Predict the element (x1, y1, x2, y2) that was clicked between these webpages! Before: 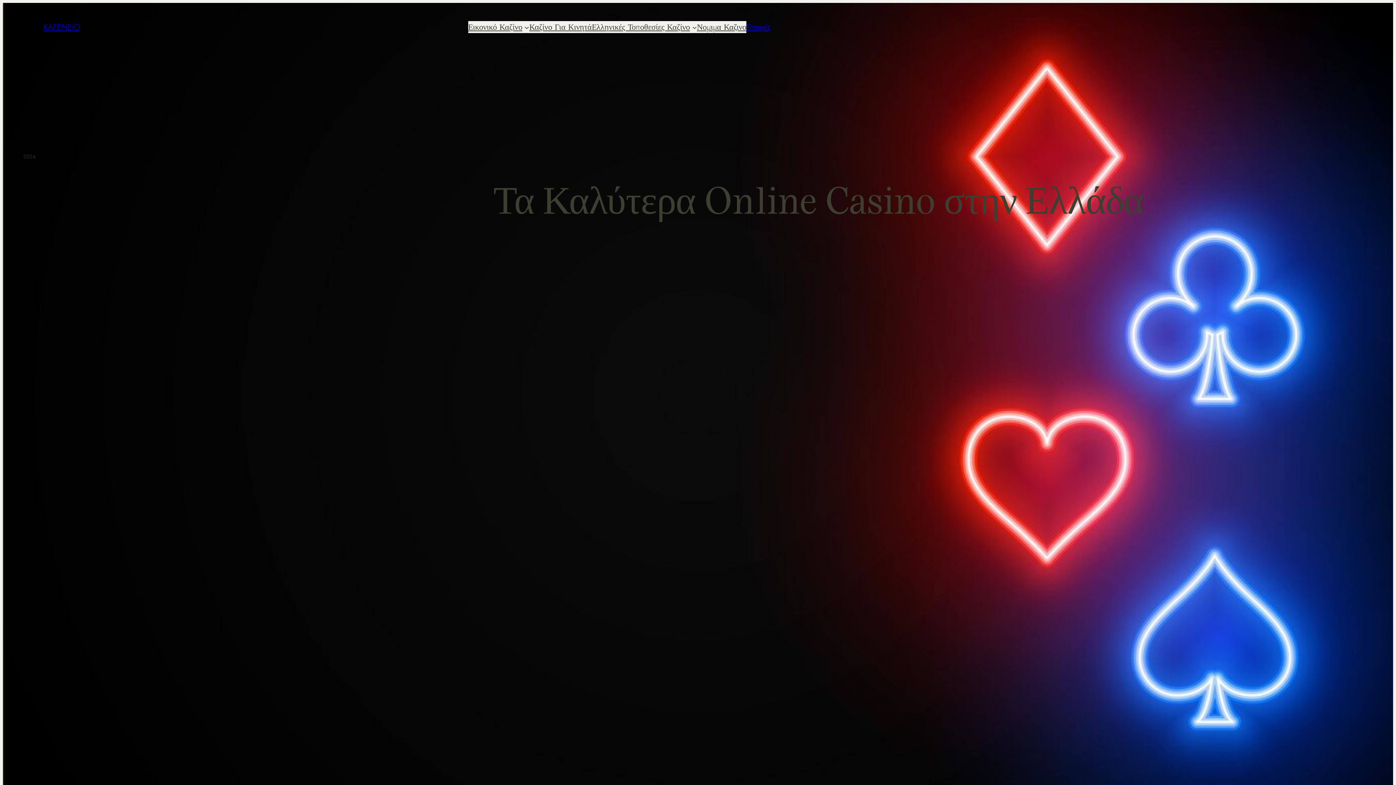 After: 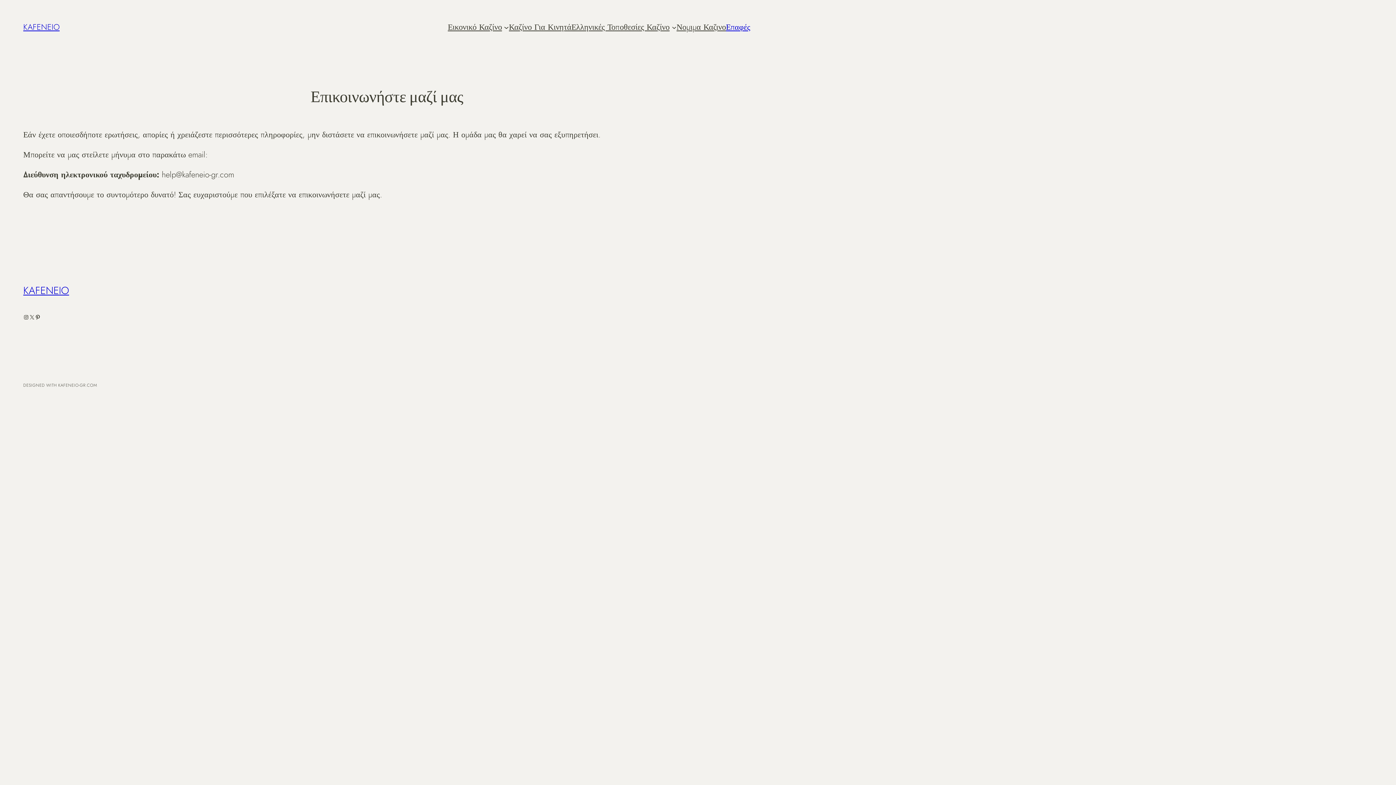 Action: label: Επαφές bbox: (746, 21, 770, 33)